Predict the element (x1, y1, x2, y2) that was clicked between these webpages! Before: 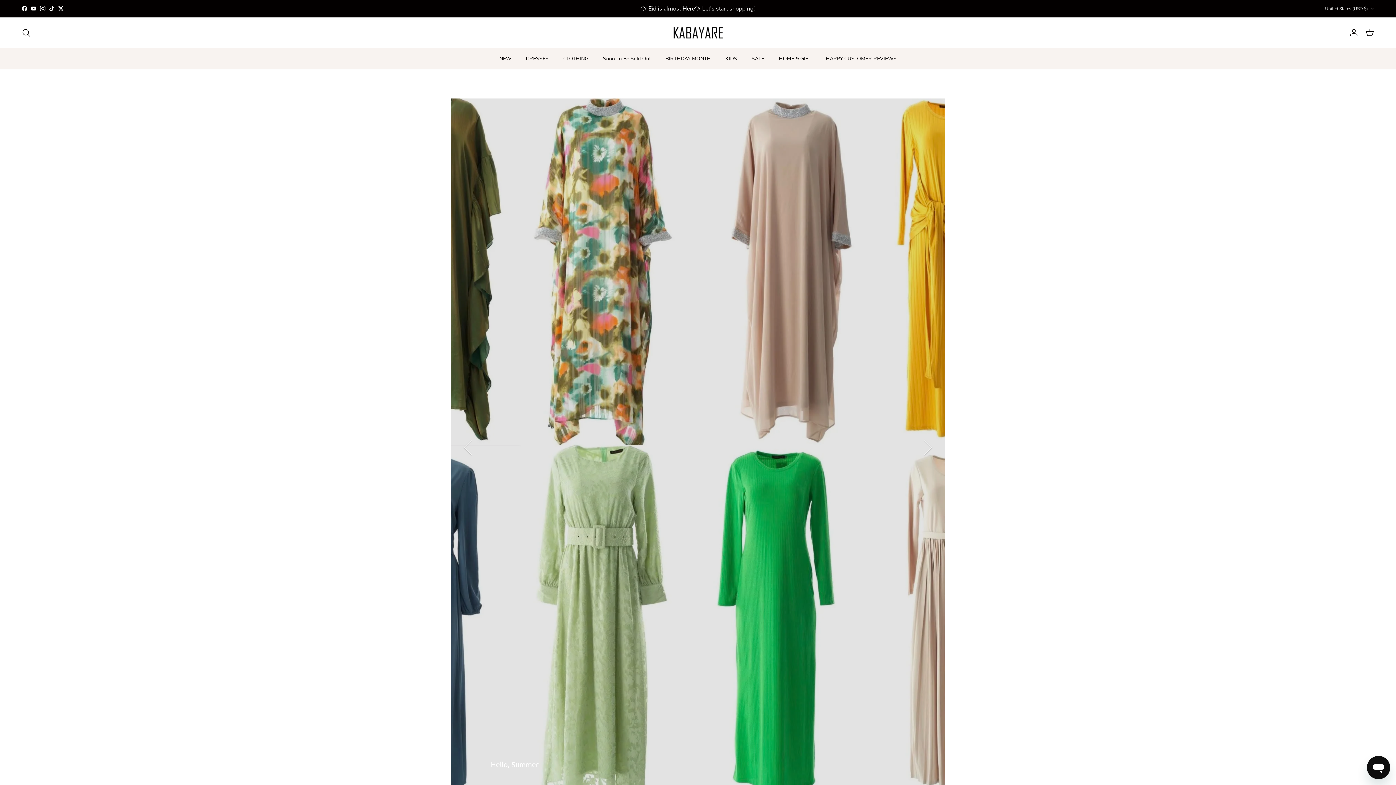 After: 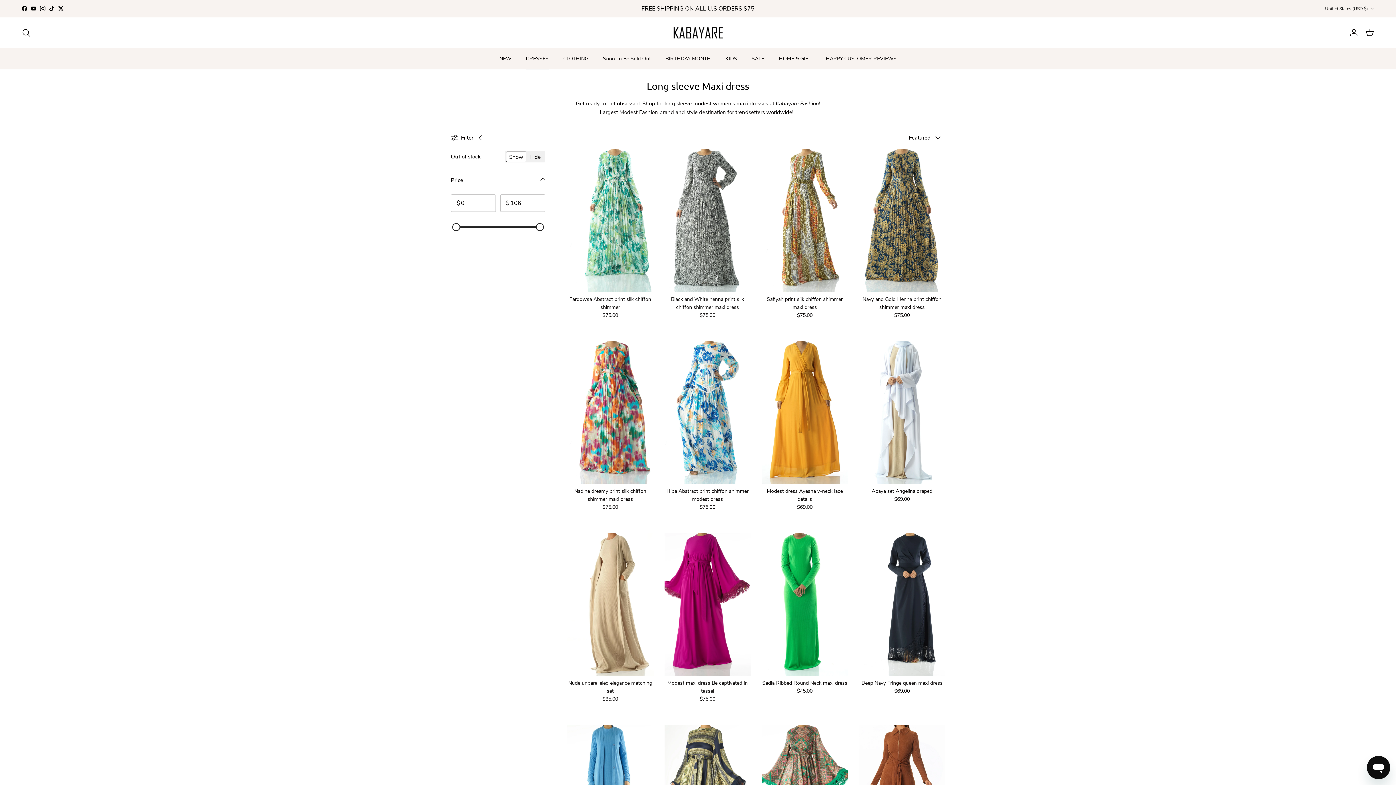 Action: label: DRESSES bbox: (519, 48, 555, 69)